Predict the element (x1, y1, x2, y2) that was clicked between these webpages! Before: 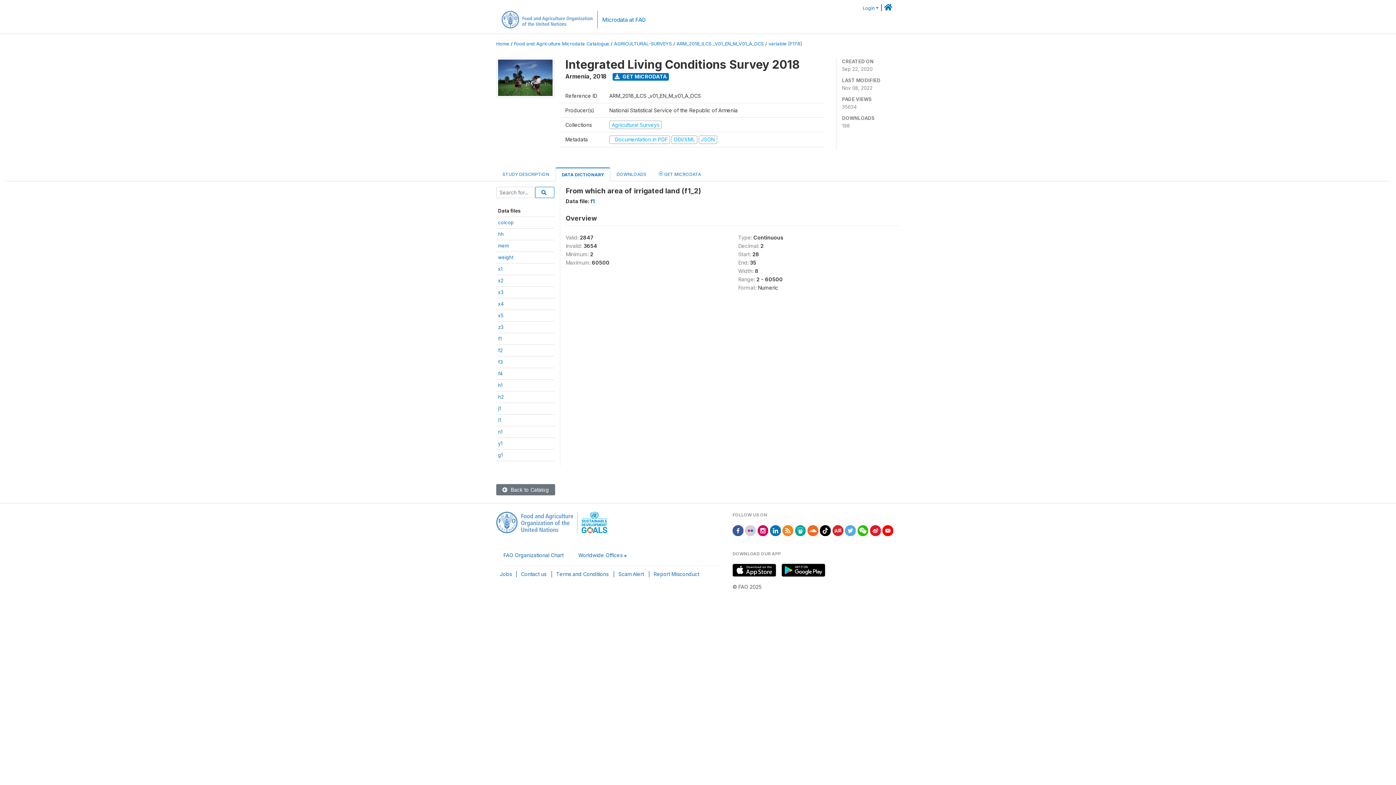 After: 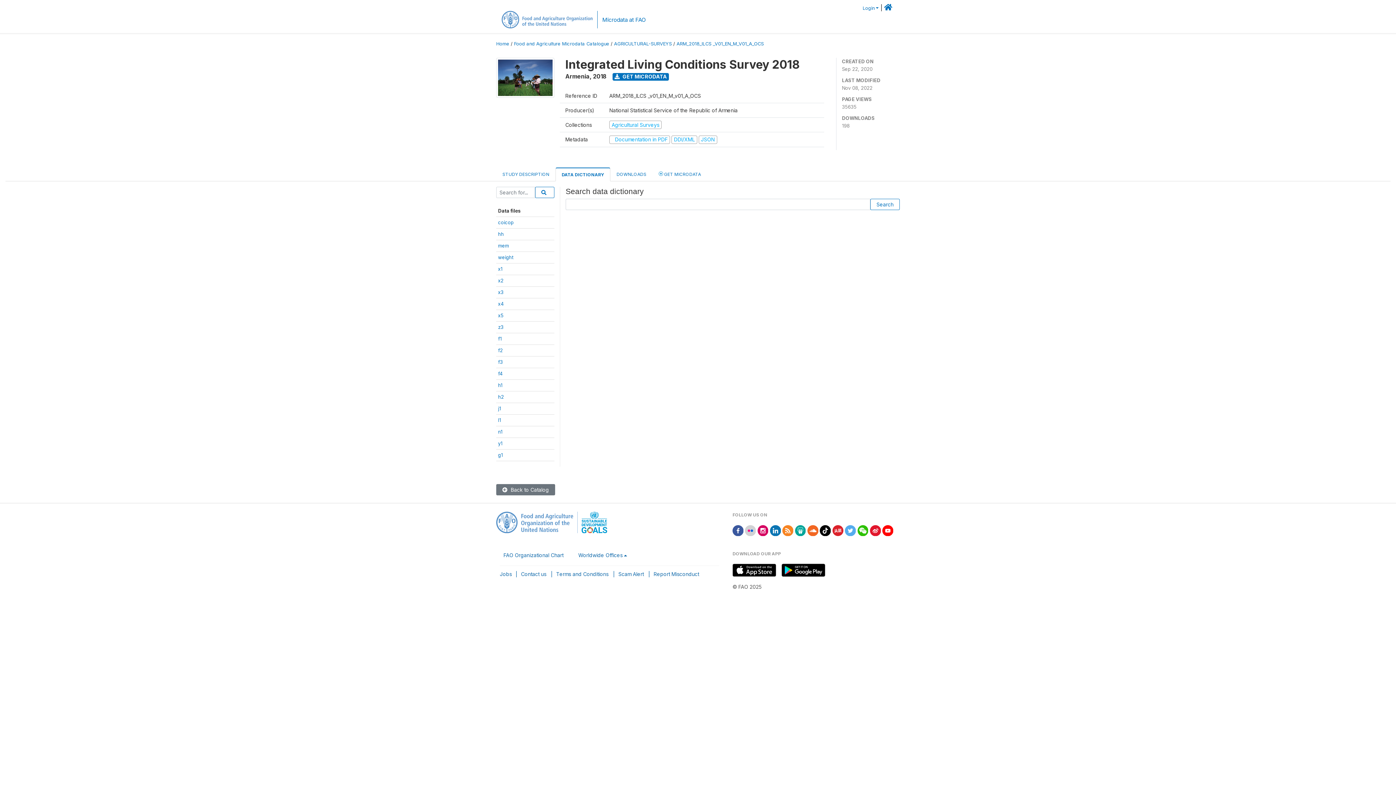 Action: bbox: (535, 186, 554, 198)